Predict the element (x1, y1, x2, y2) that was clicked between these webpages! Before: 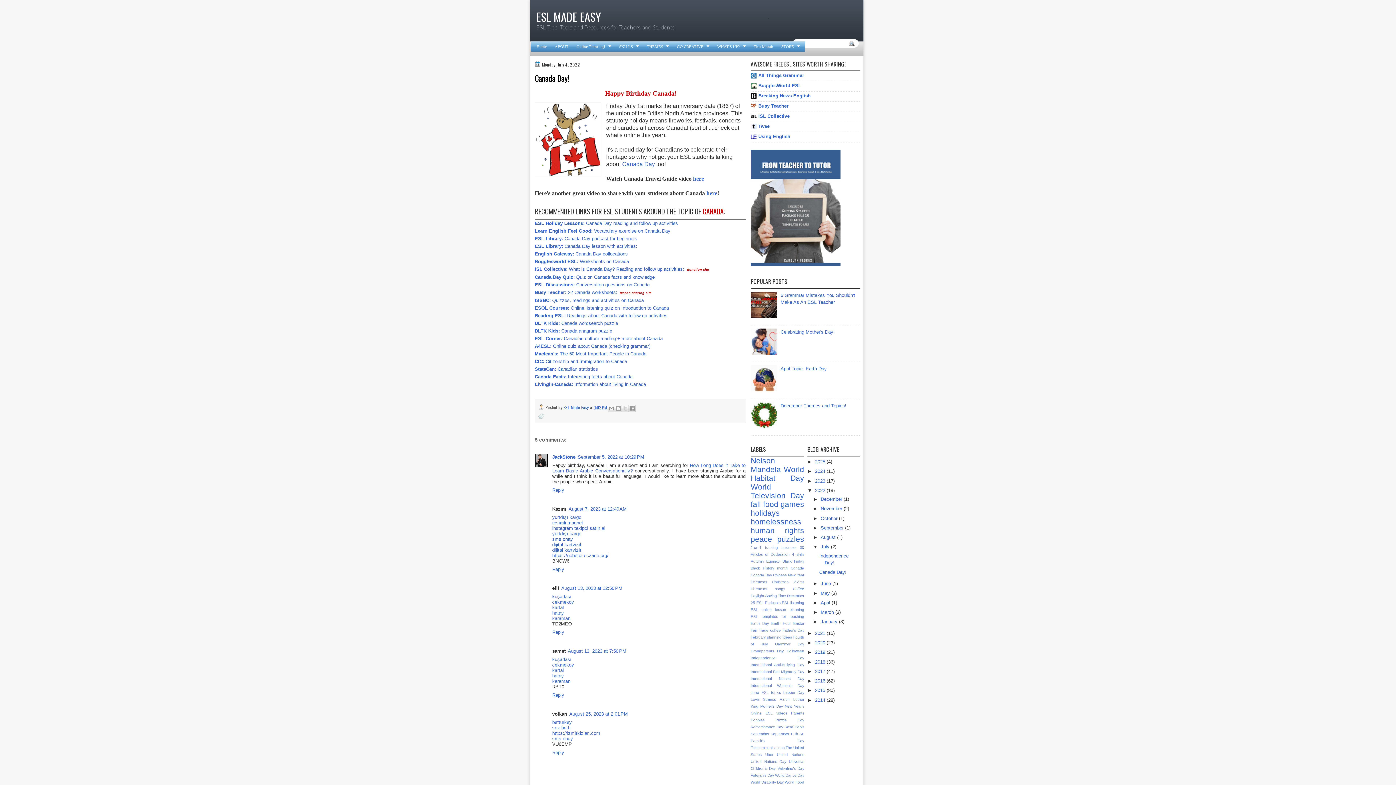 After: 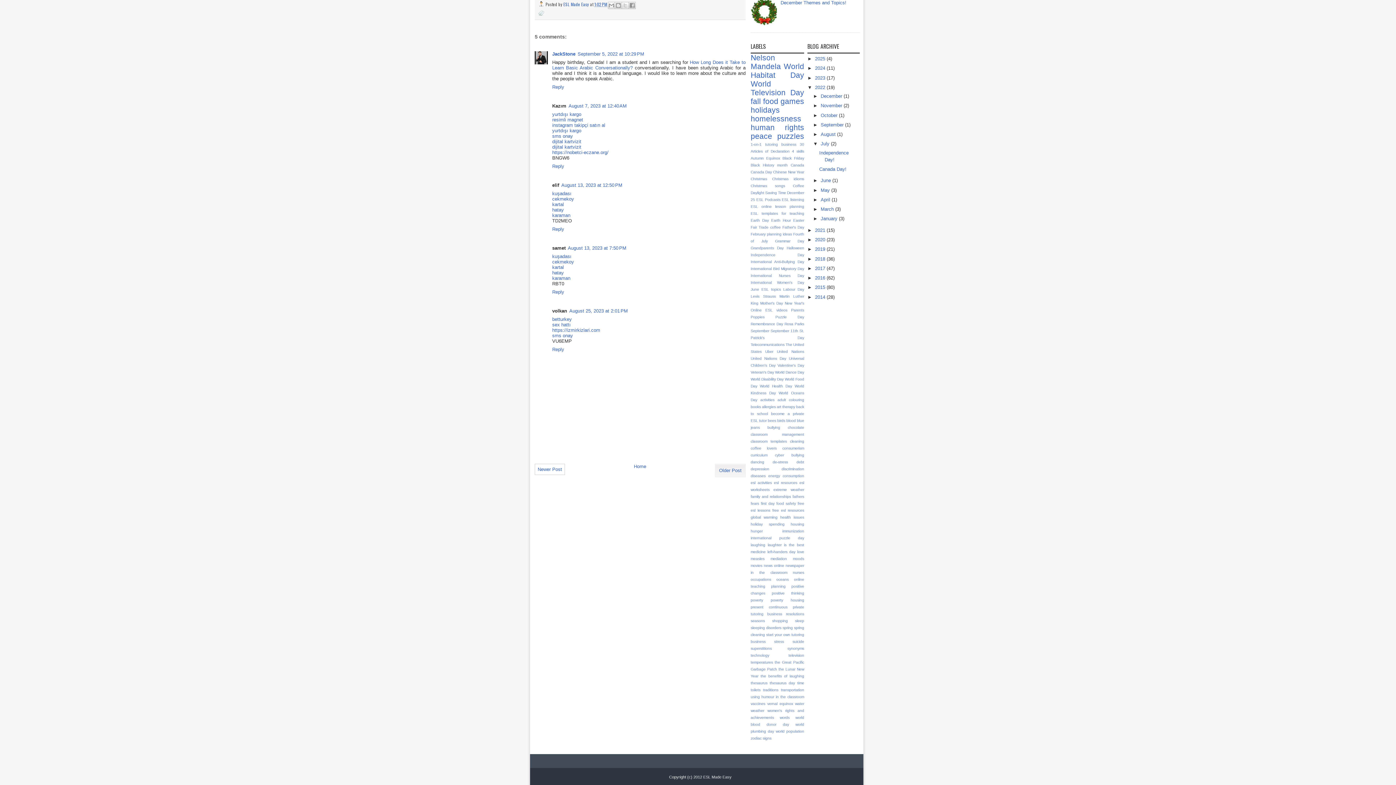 Action: bbox: (569, 711, 628, 717) label: August 25, 2023 at 2:01 PM